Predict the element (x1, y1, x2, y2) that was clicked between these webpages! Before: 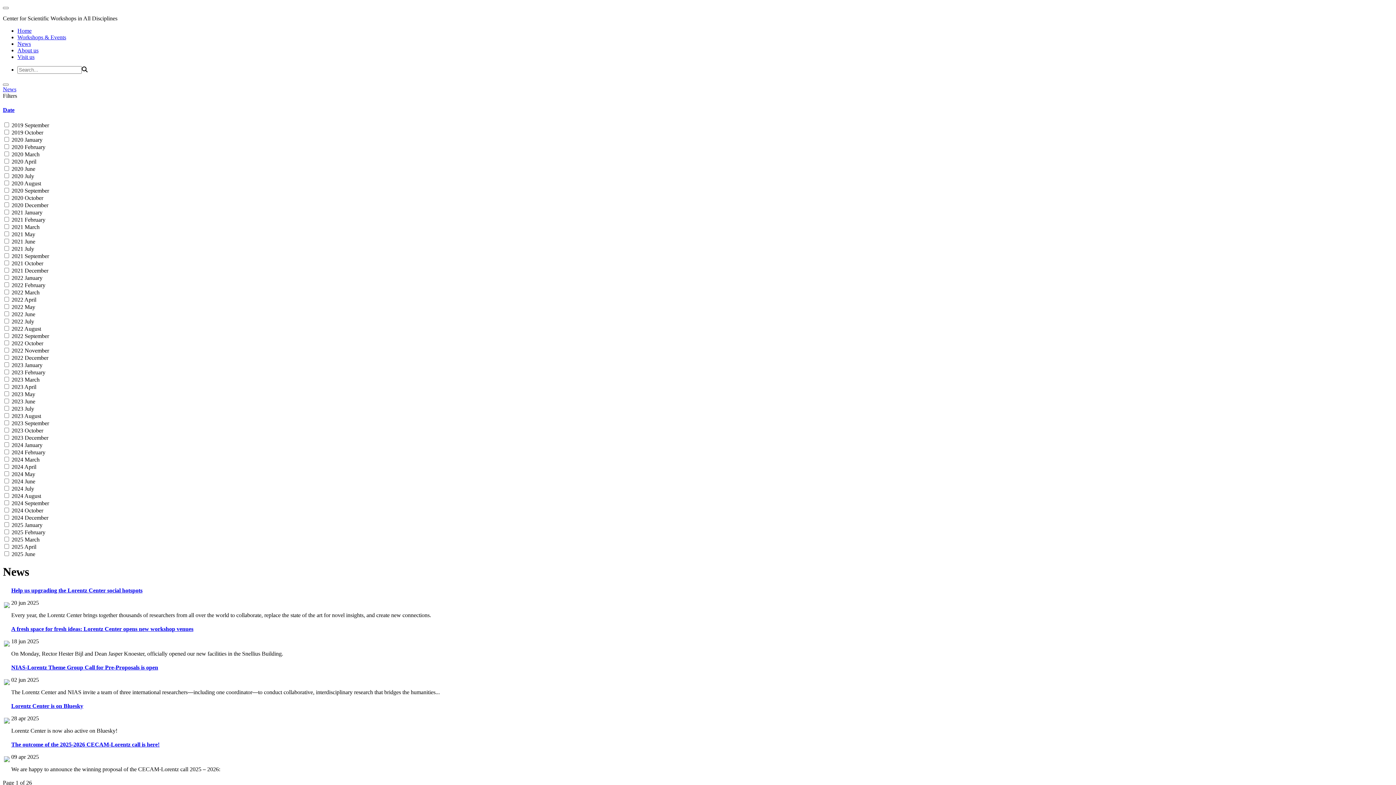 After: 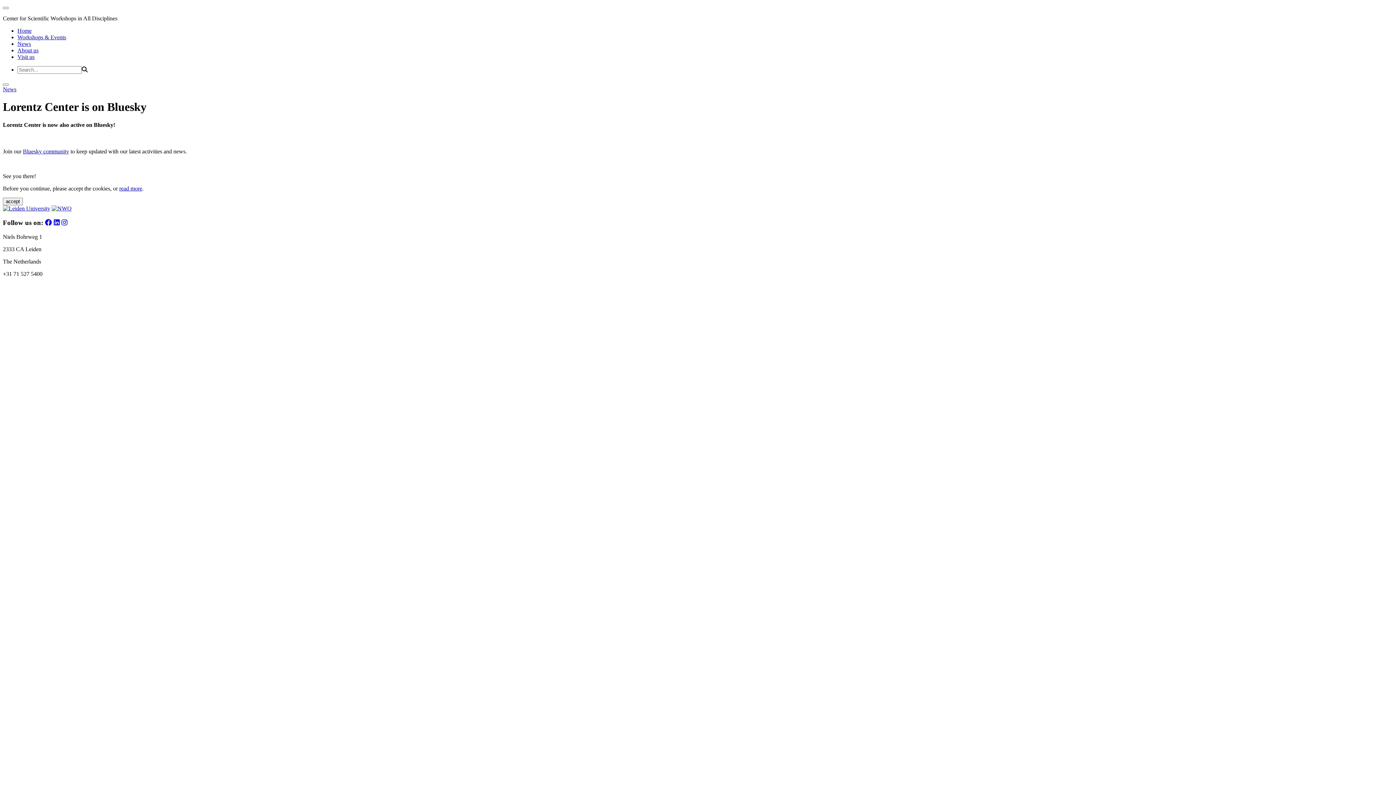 Action: bbox: (4, 719, 9, 725)